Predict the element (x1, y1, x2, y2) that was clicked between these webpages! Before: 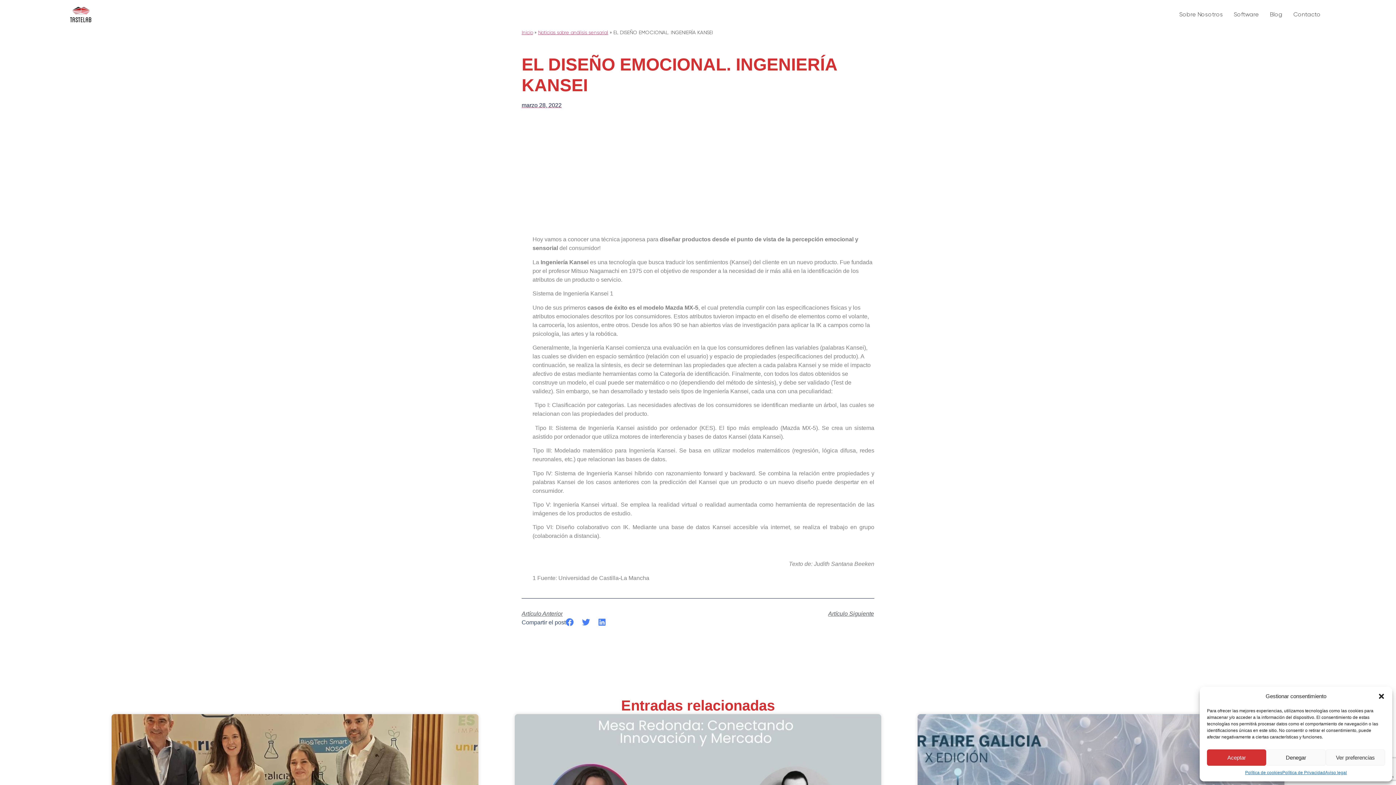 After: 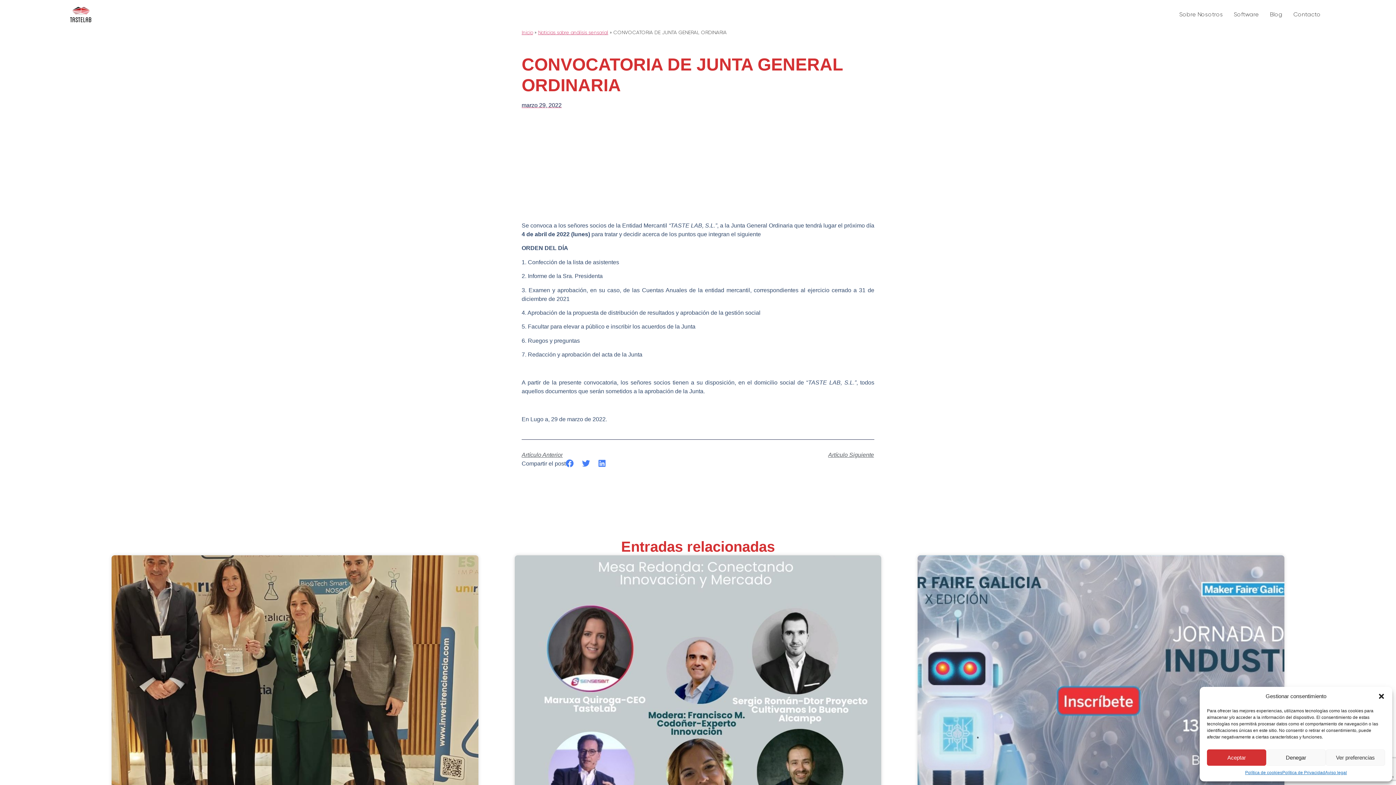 Action: bbox: (698, 609, 874, 618) label: Artículo Siguiente